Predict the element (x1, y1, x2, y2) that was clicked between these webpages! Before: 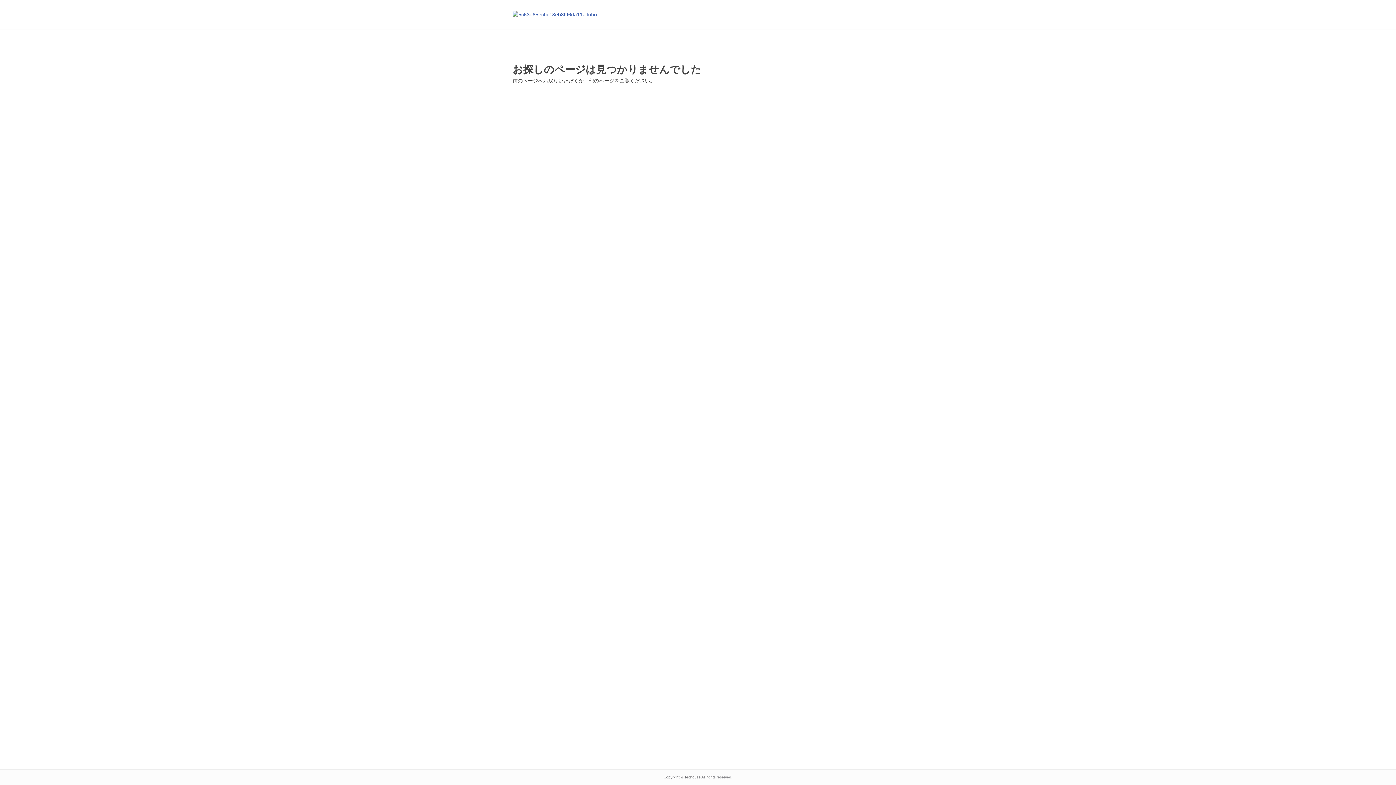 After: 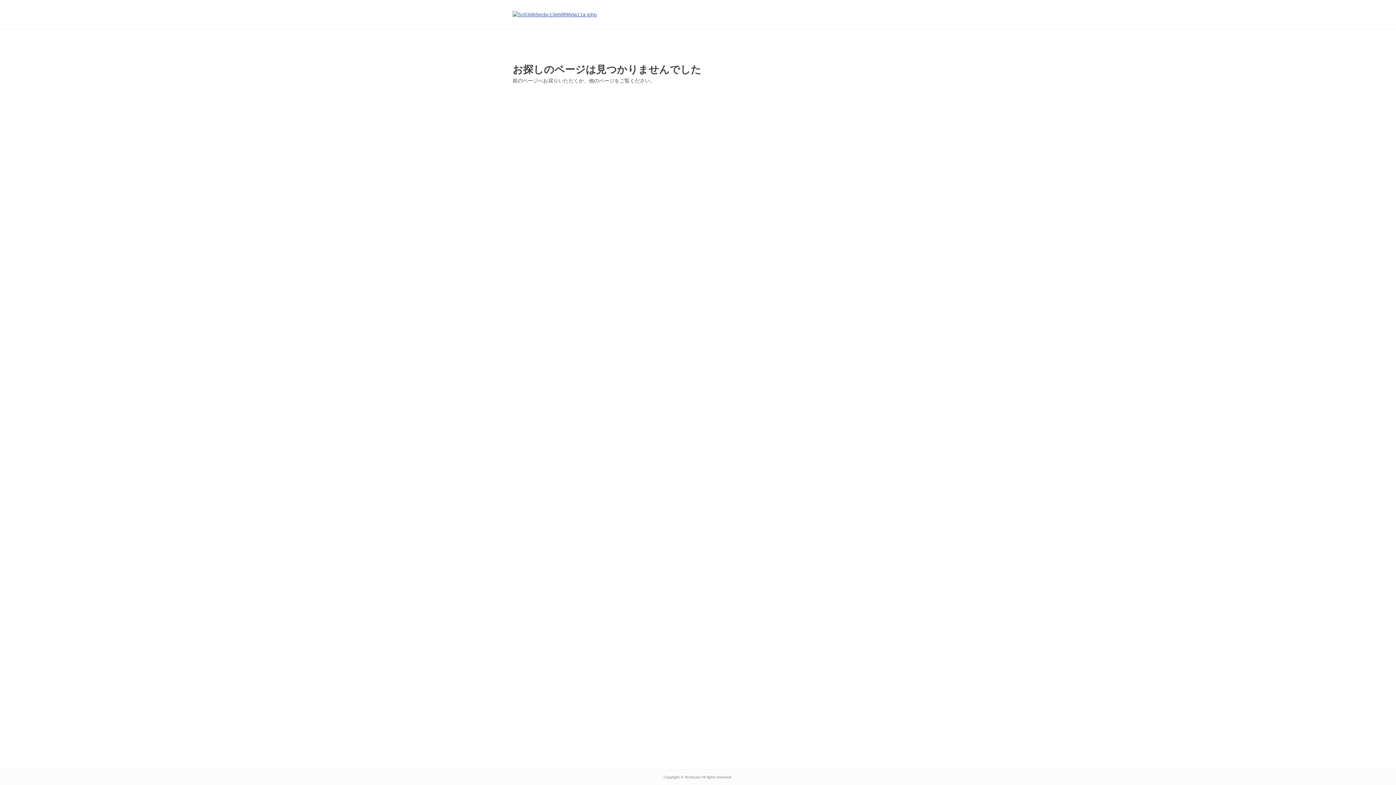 Action: bbox: (512, 10, 597, 18)